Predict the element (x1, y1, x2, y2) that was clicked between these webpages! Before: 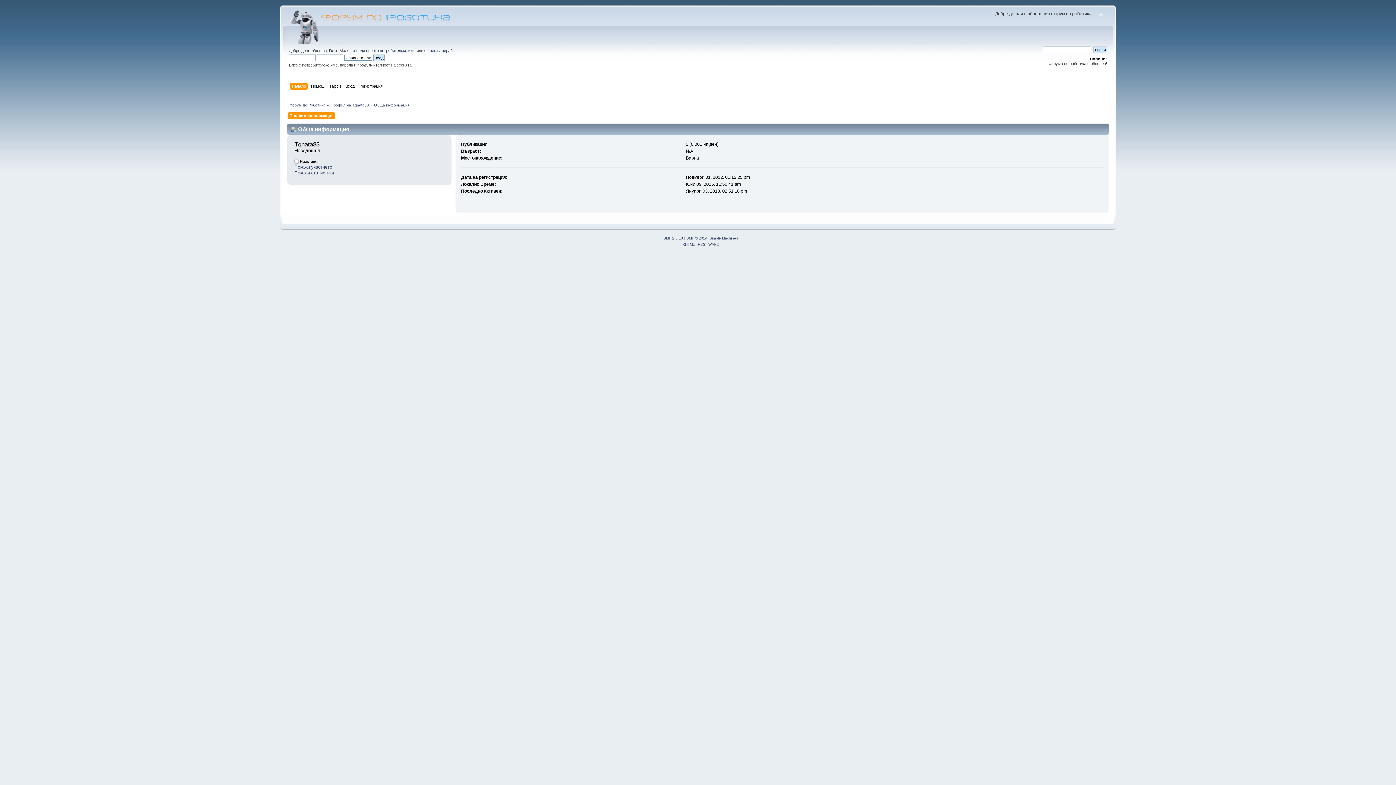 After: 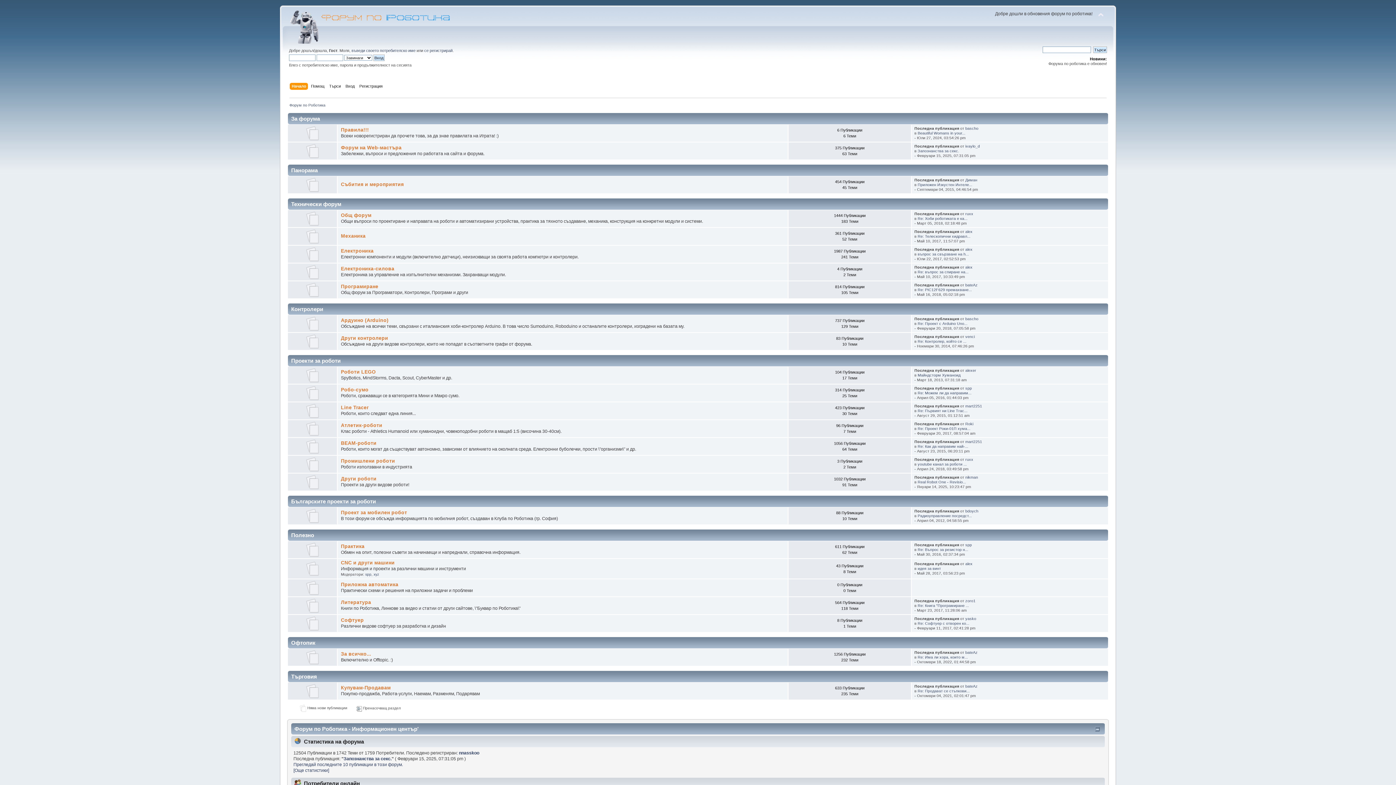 Action: bbox: (291, 82, 308, 90) label: Начало